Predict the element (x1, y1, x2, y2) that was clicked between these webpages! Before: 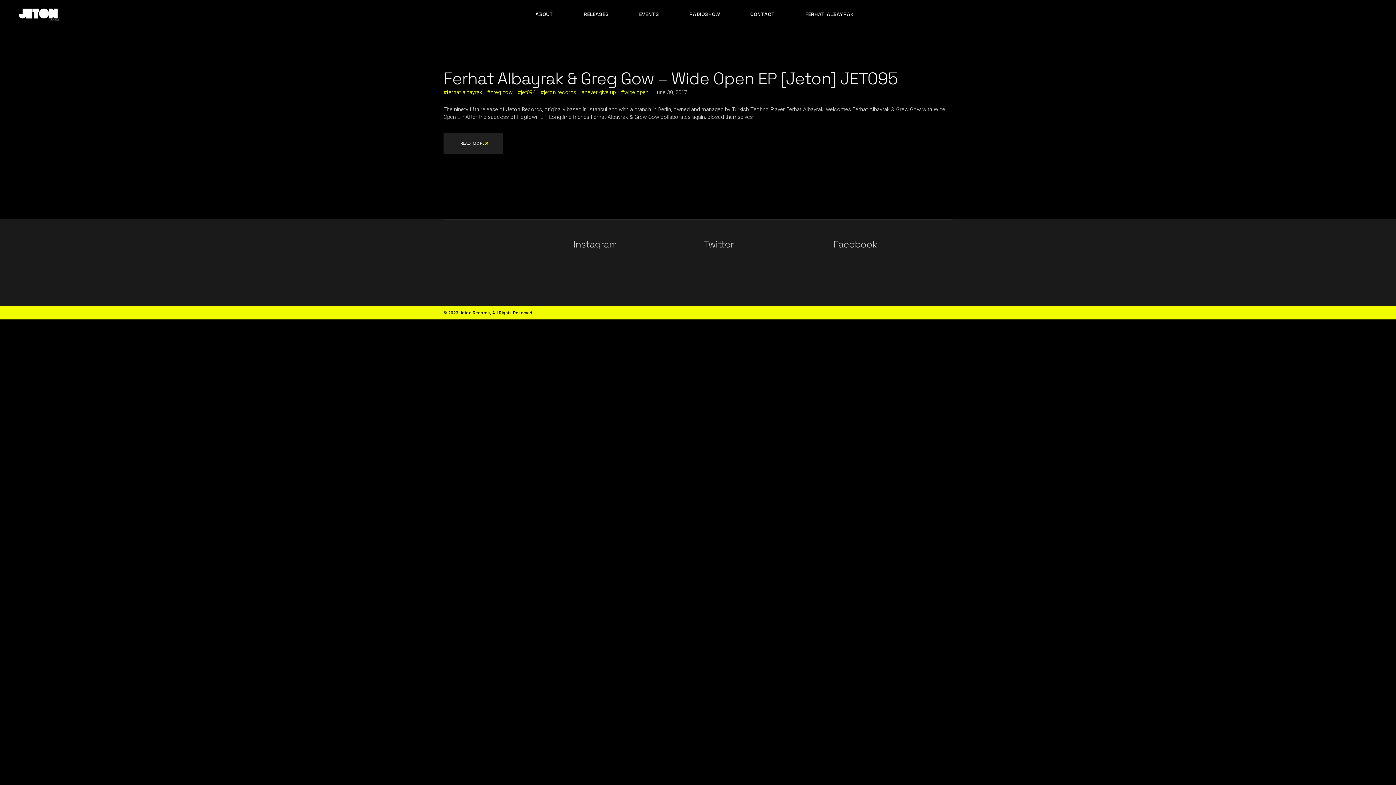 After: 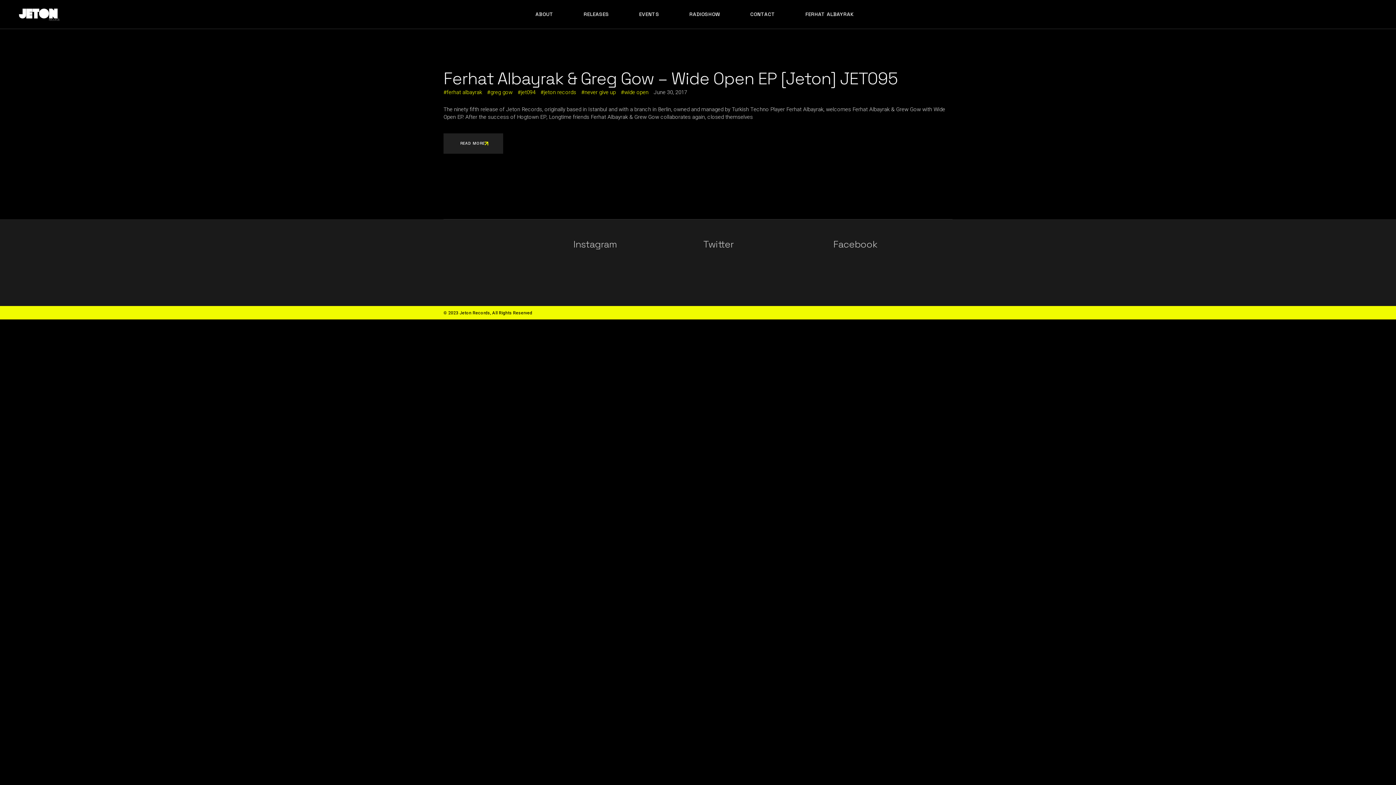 Action: label: jet094 bbox: (517, 88, 535, 96)